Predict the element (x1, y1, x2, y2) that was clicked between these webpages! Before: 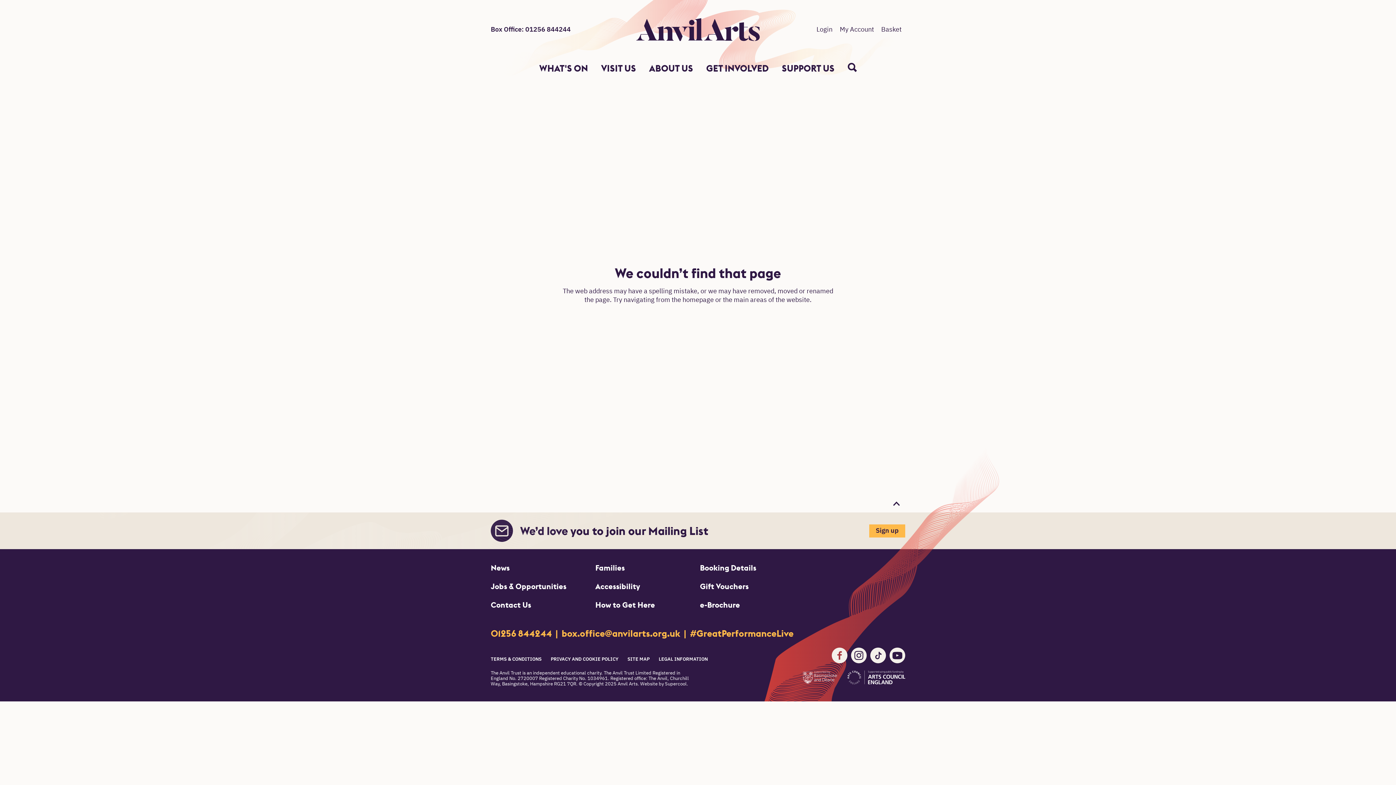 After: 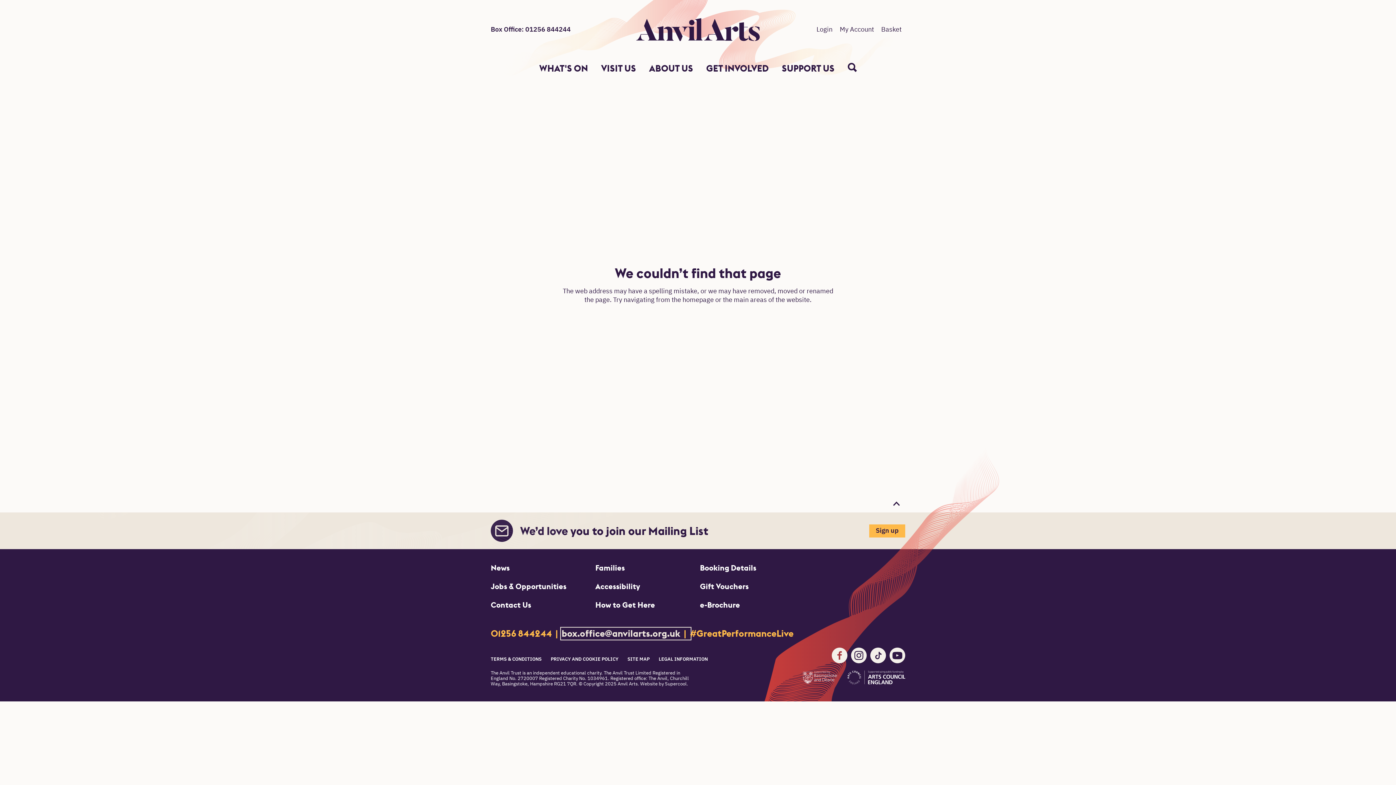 Action: label: box.office@anvilarts.org.uk  bbox: (561, 628, 690, 639)